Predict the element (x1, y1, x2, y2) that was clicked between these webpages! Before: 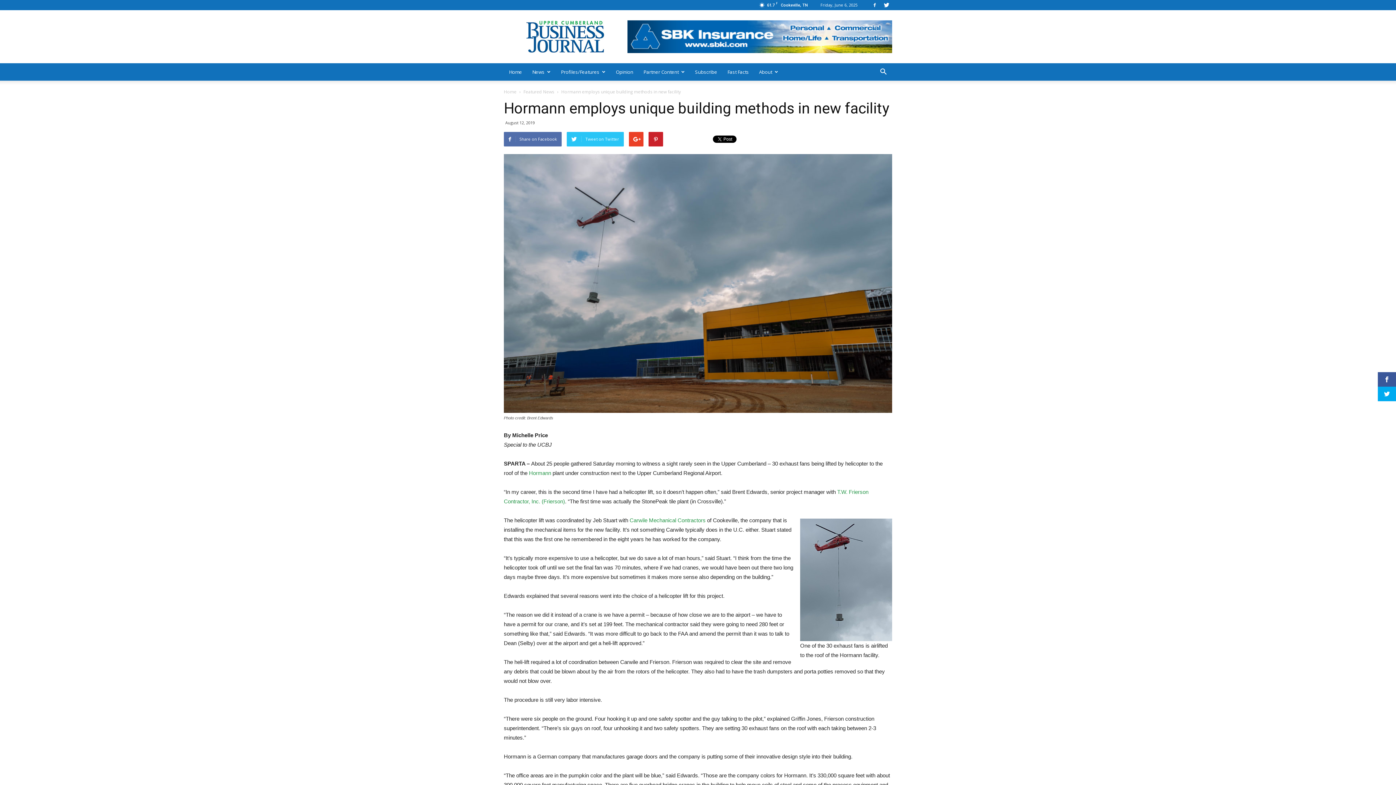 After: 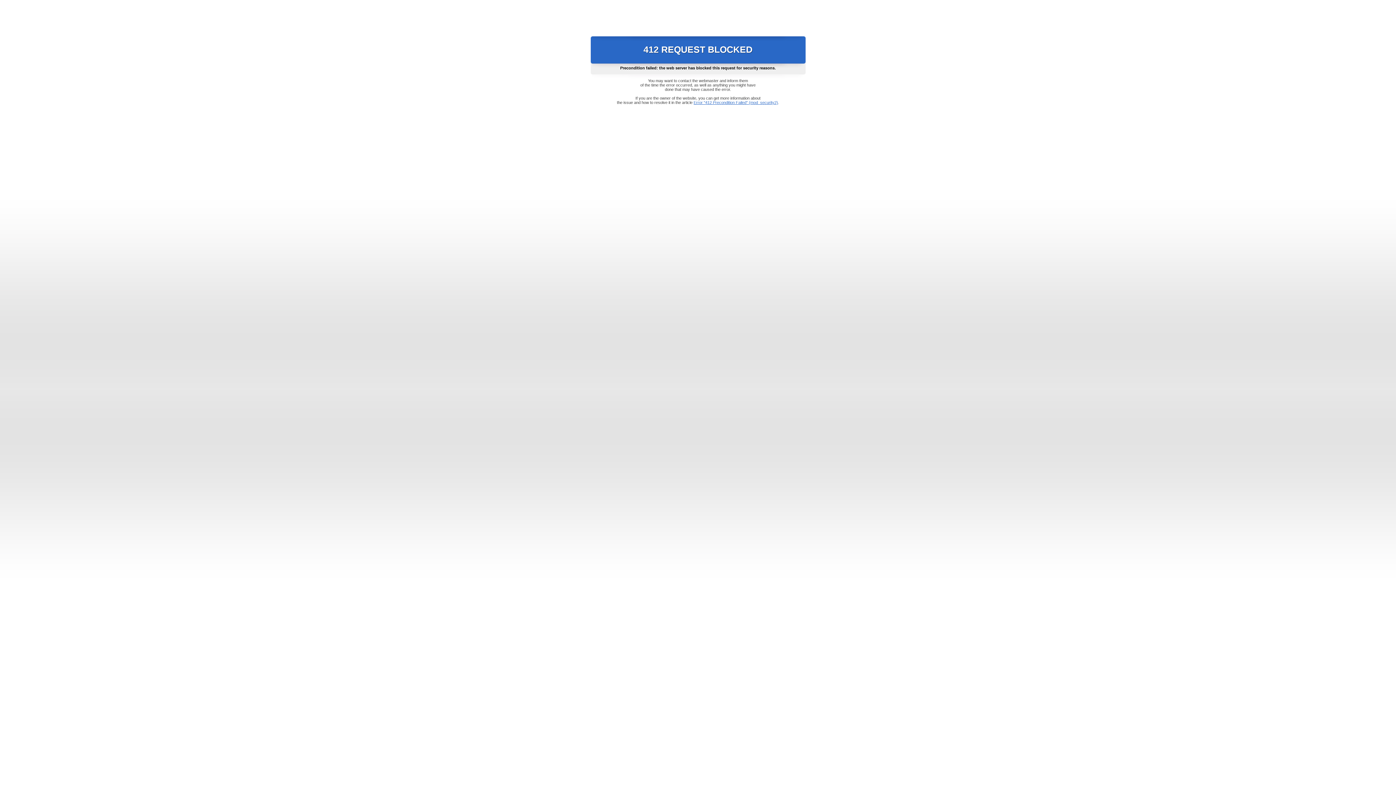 Action: bbox: (629, 517, 705, 523) label: Carwile Mechanical Contractors